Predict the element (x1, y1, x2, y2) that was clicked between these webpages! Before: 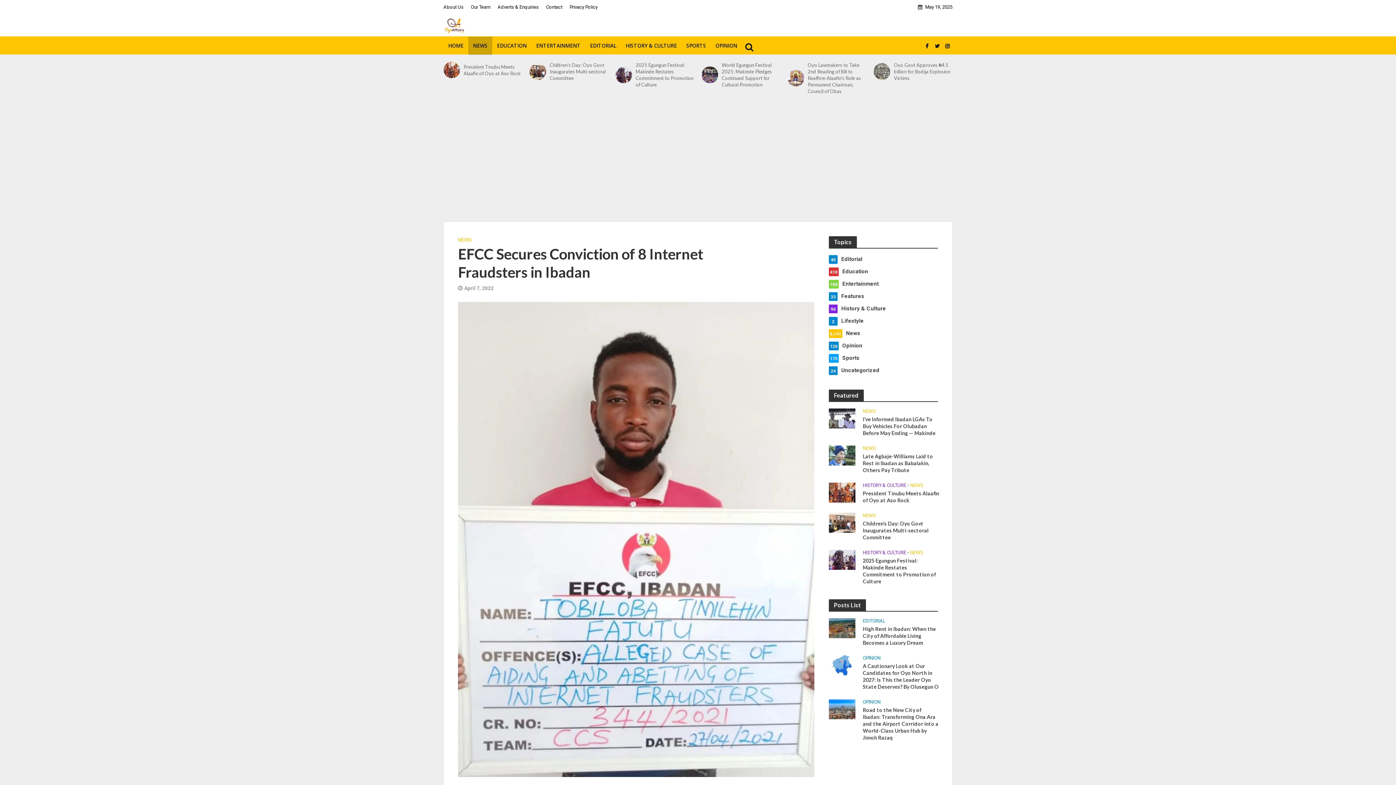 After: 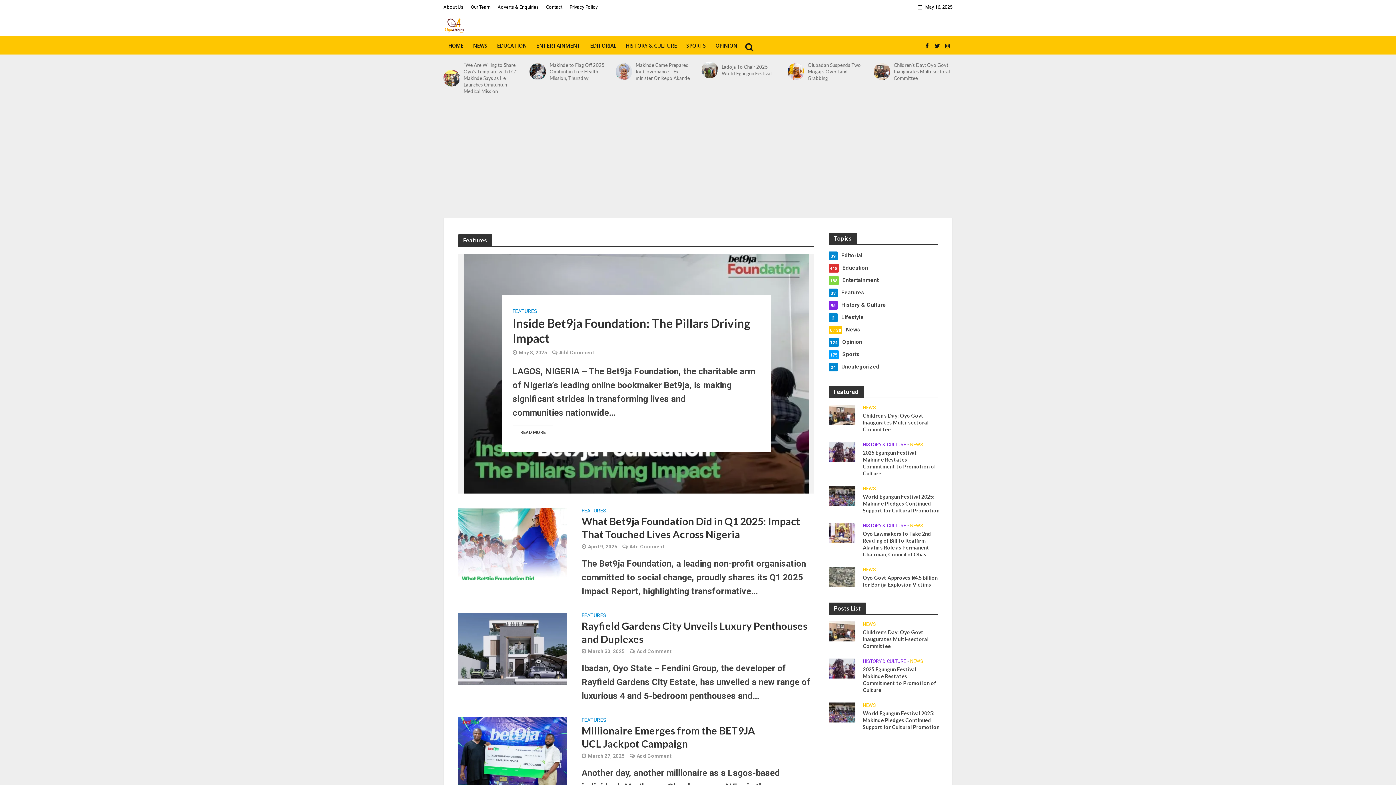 Action: bbox: (829, 292, 938, 300) label: Features
33